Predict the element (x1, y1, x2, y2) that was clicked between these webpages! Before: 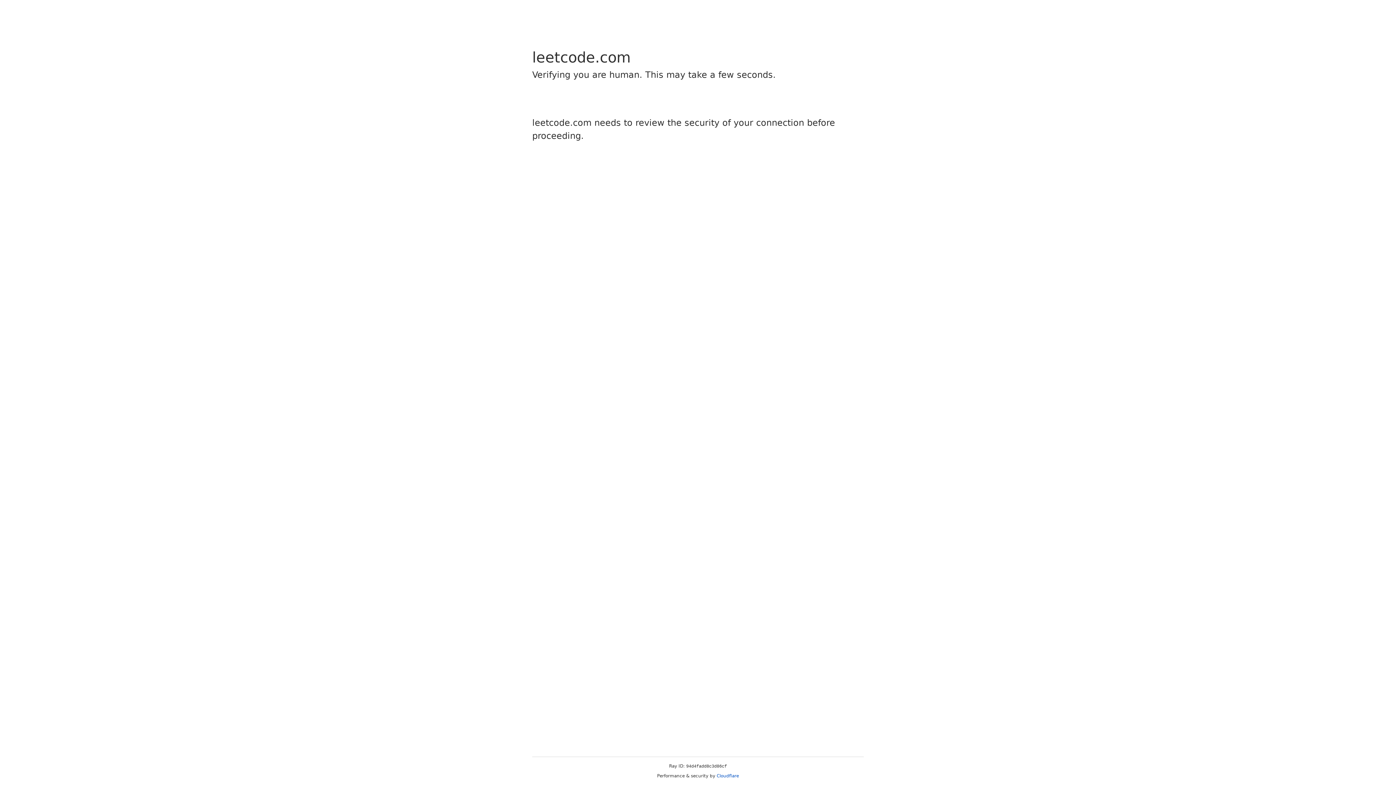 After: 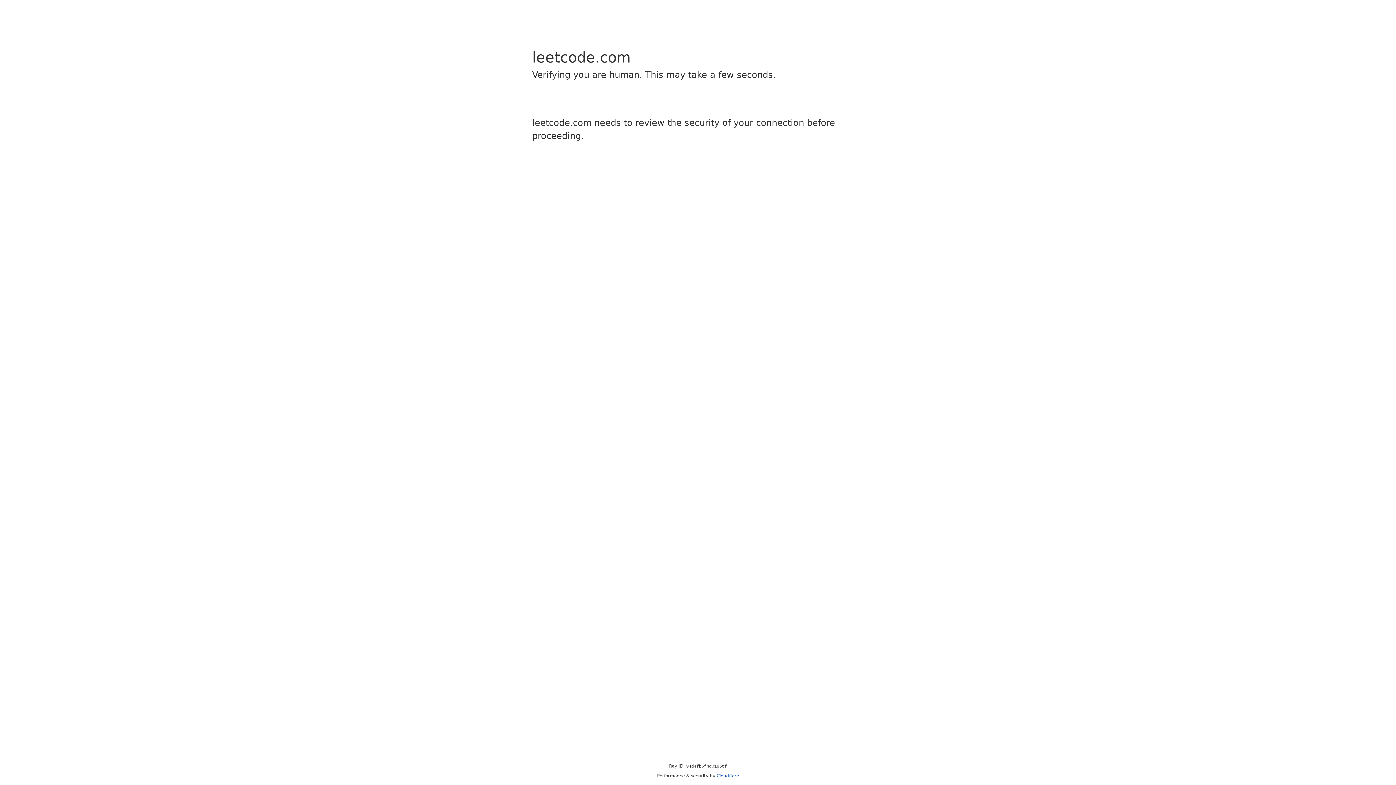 Action: bbox: (716, 773, 739, 778) label: Cloudflare